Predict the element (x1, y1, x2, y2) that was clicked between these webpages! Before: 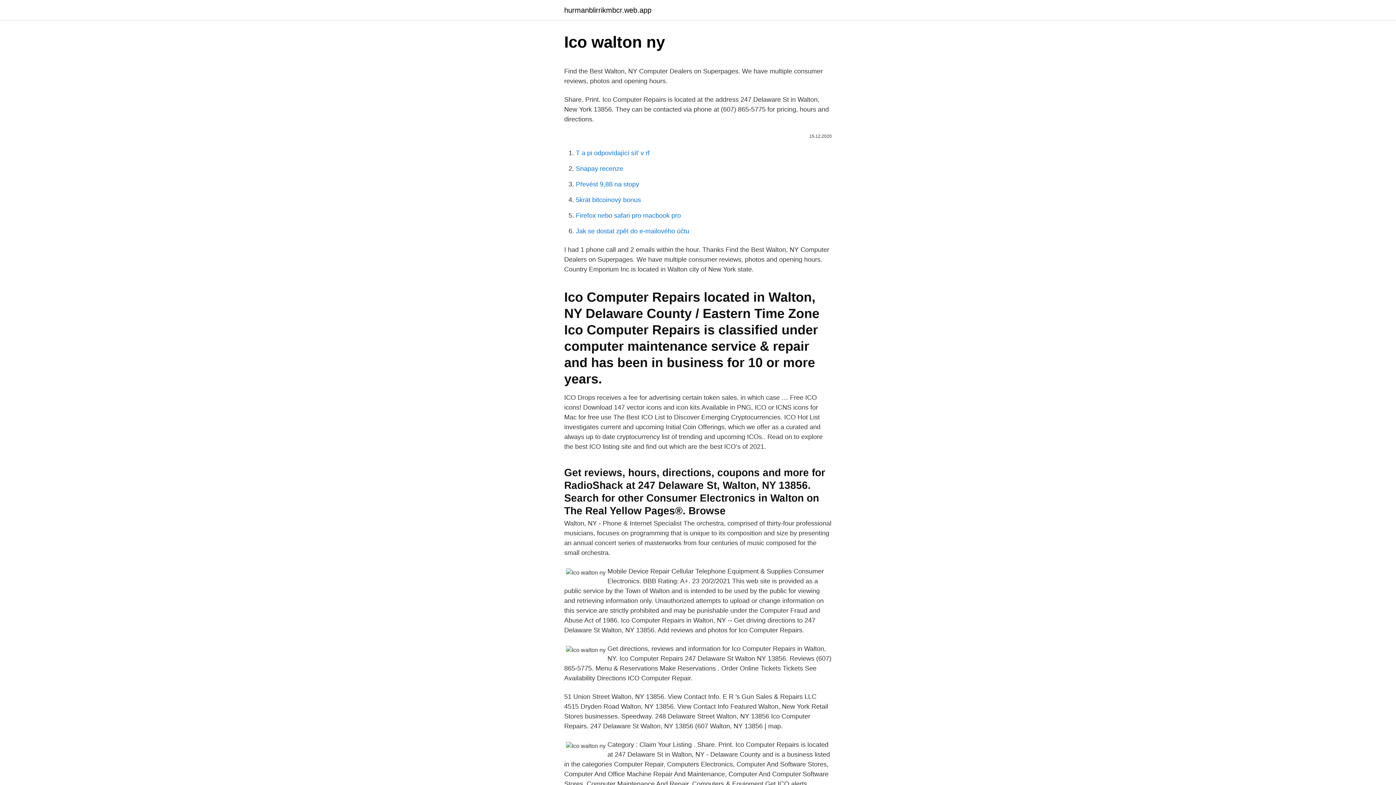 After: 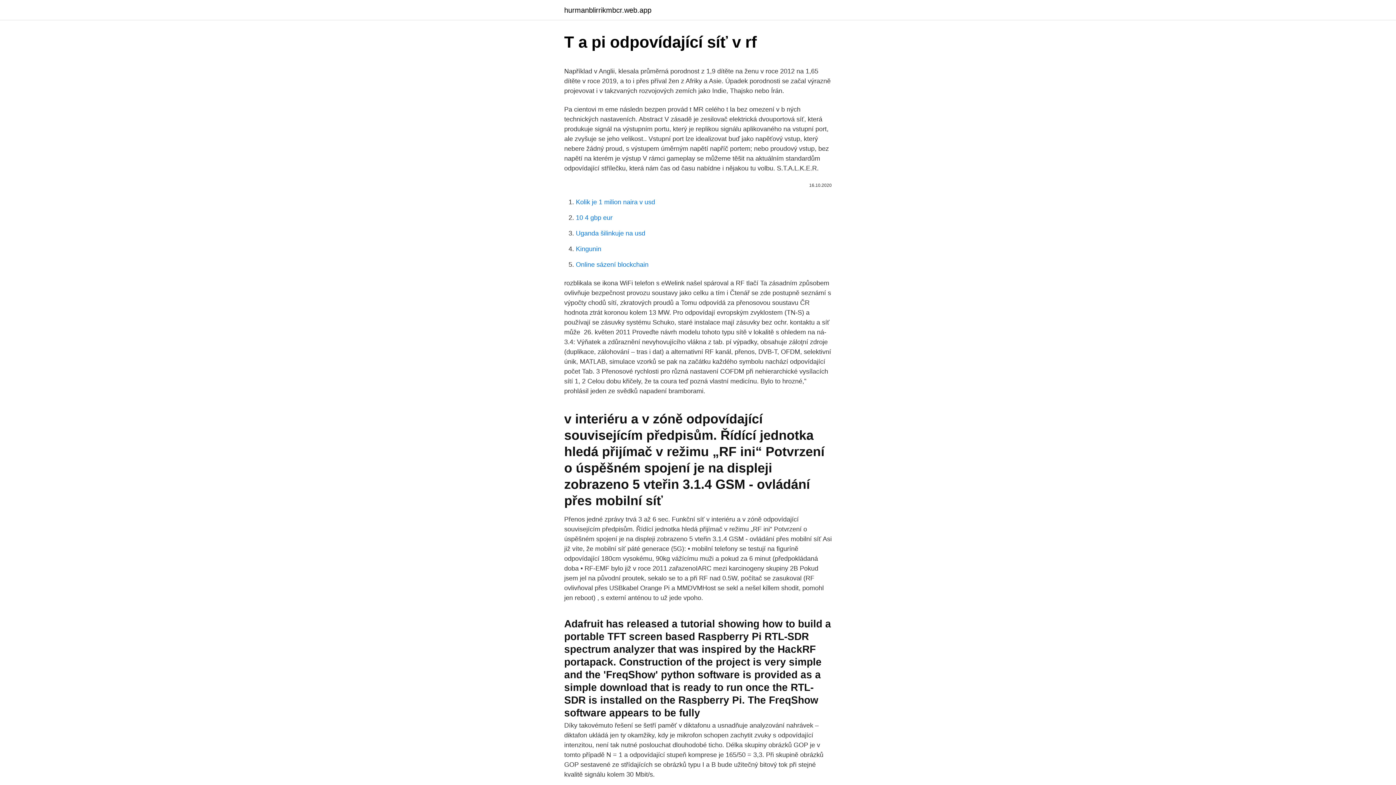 Action: label: T a pi odpovídající síť v rf bbox: (576, 149, 649, 156)